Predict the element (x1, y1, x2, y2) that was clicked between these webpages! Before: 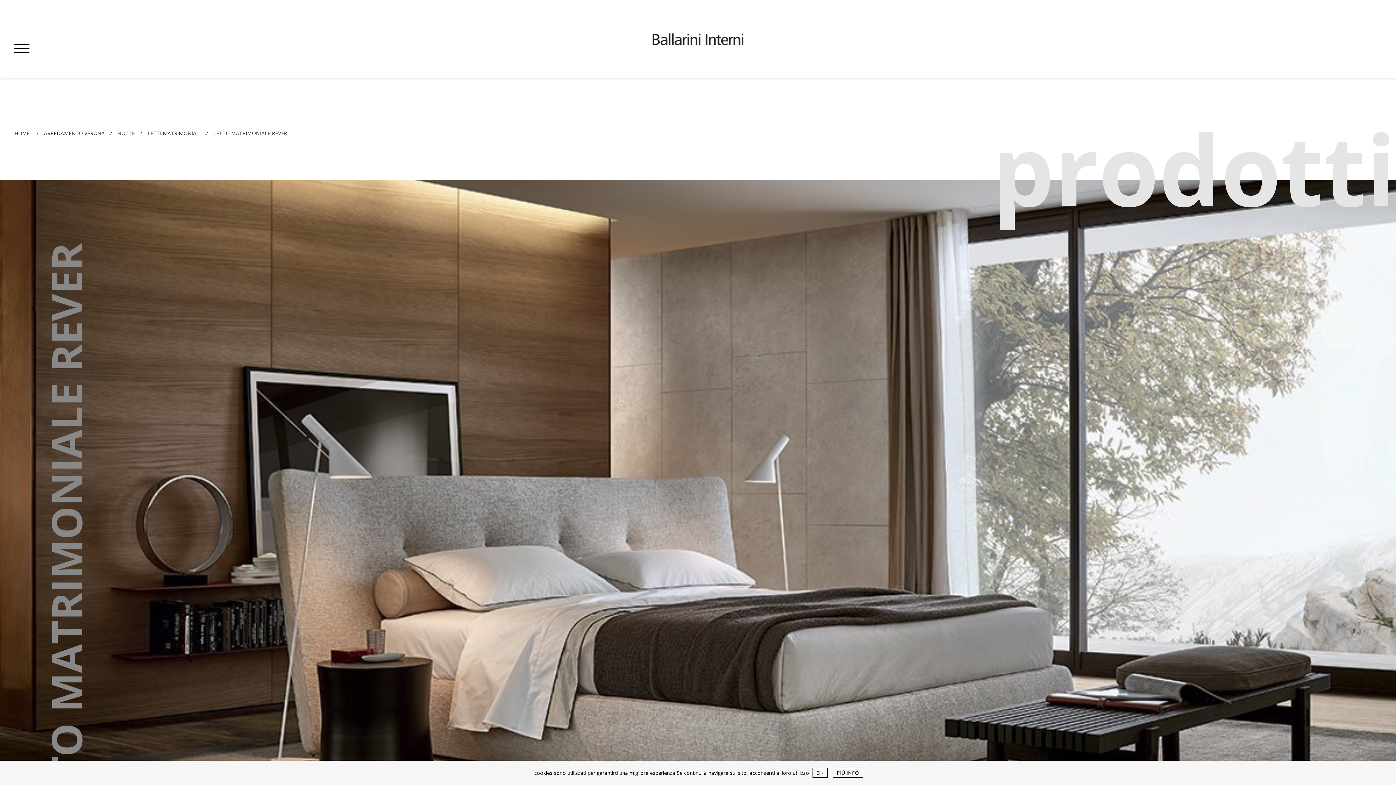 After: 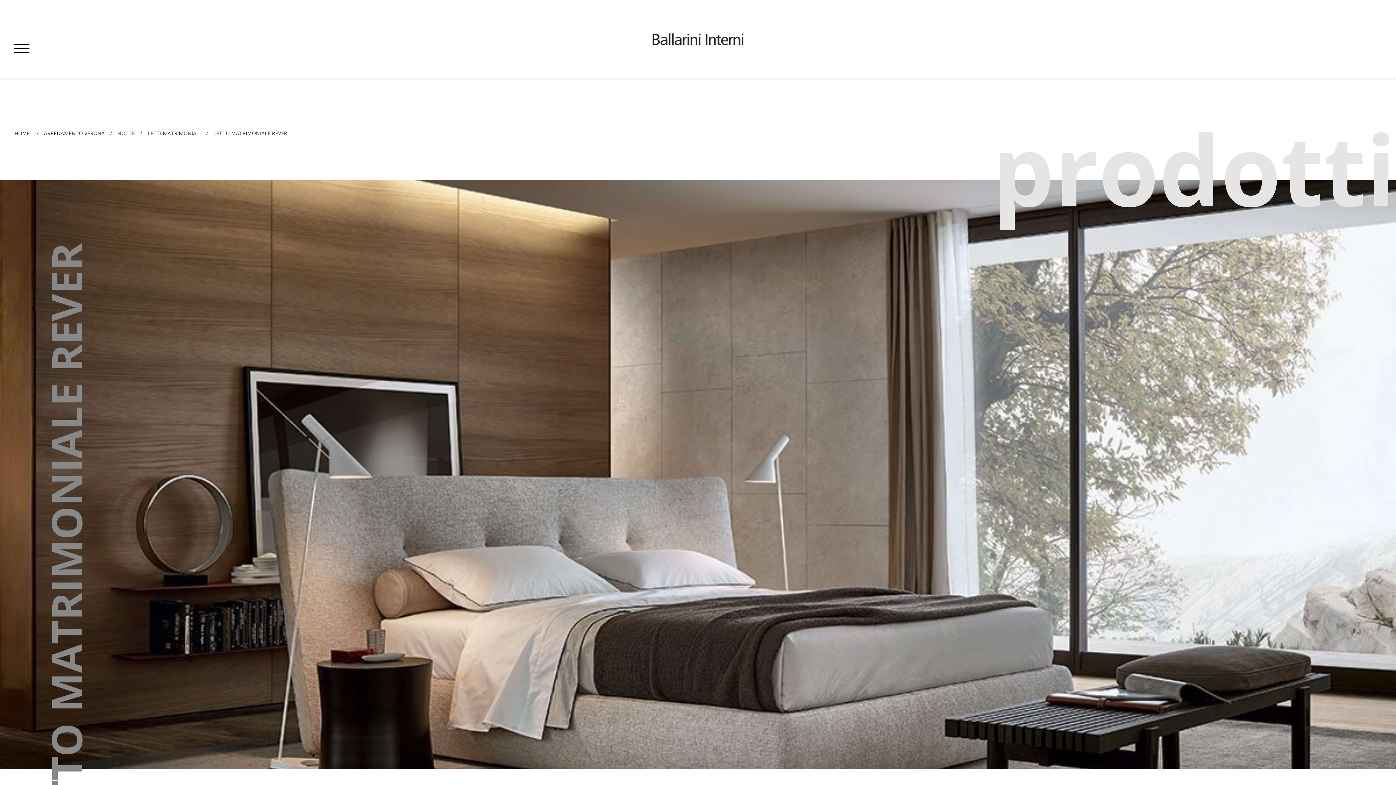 Action: bbox: (812, 768, 827, 778) label: OK